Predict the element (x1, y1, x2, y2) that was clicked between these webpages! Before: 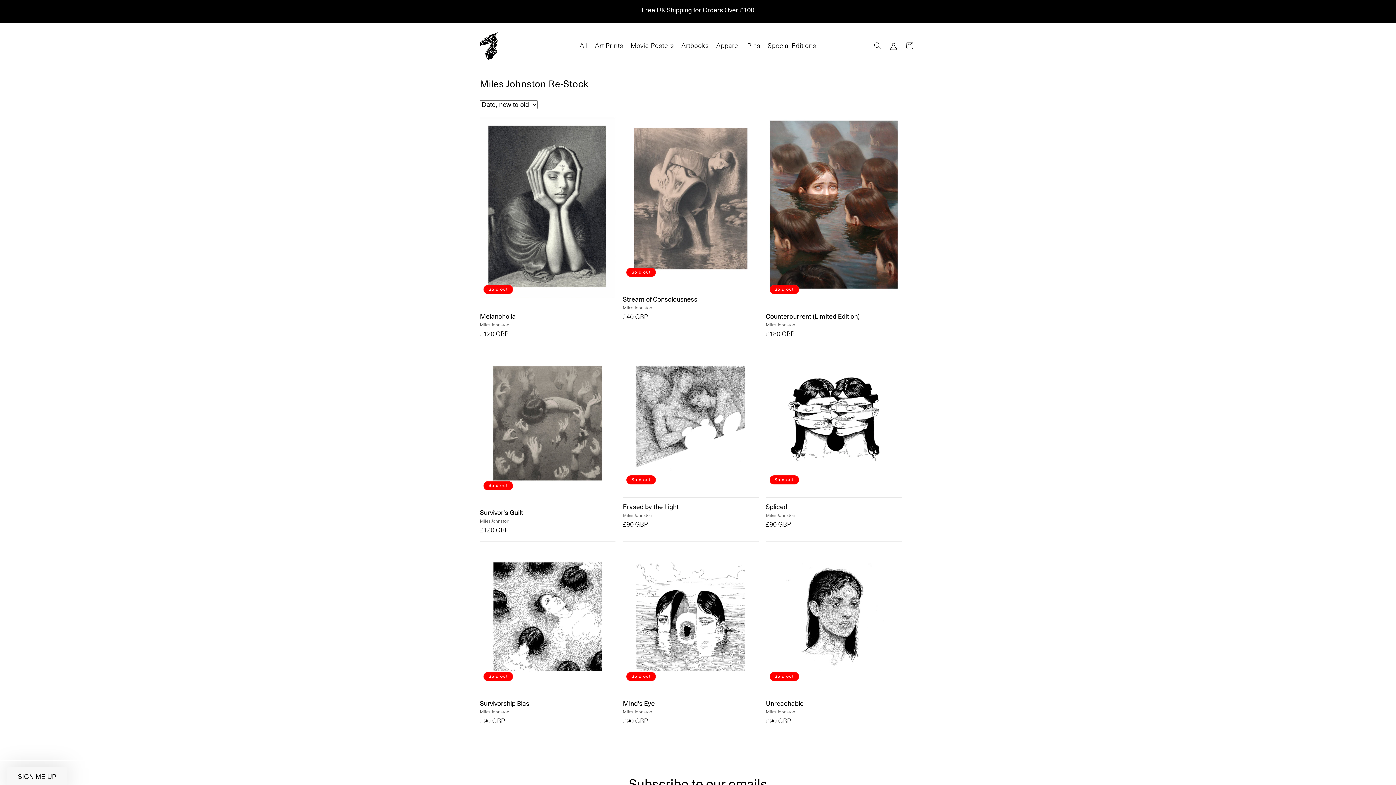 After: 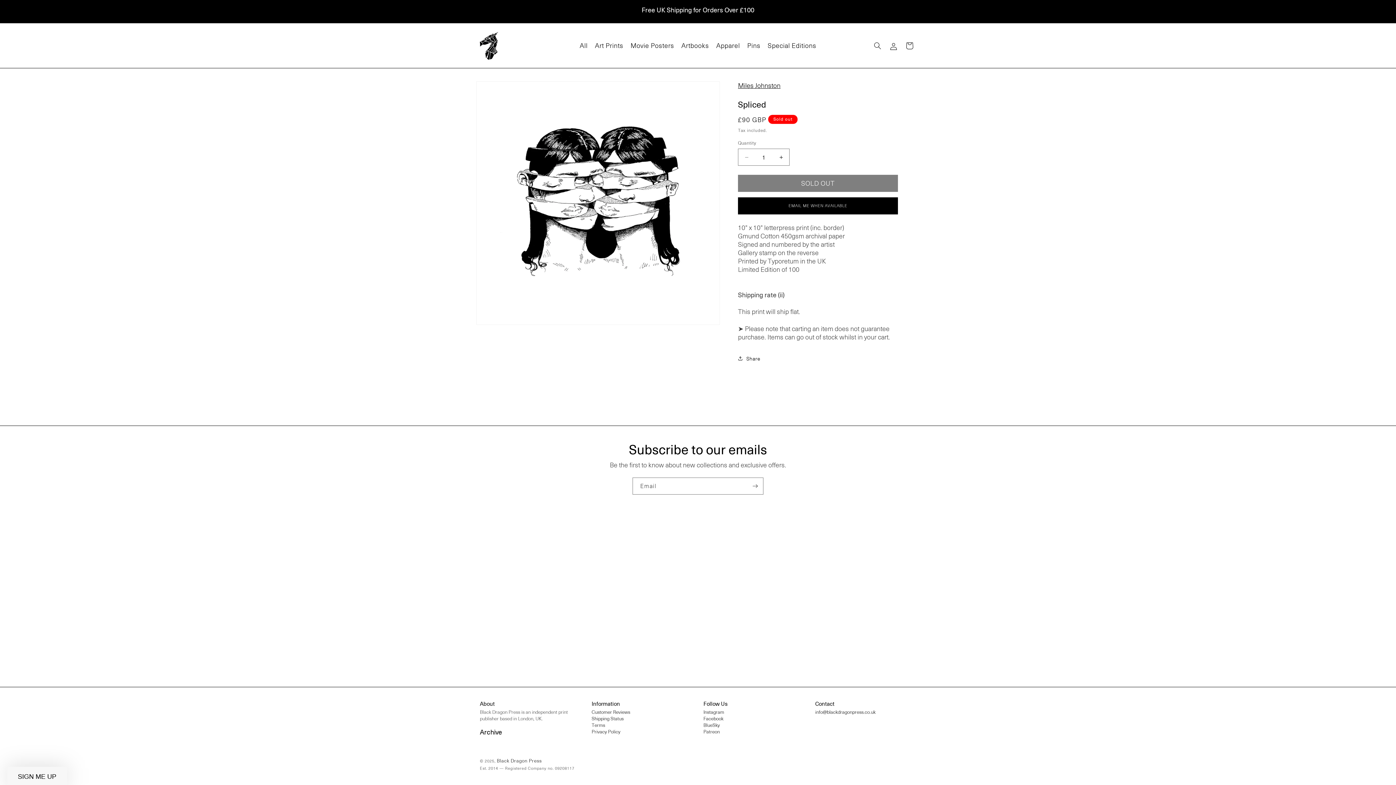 Action: bbox: (766, 352, 901, 488)